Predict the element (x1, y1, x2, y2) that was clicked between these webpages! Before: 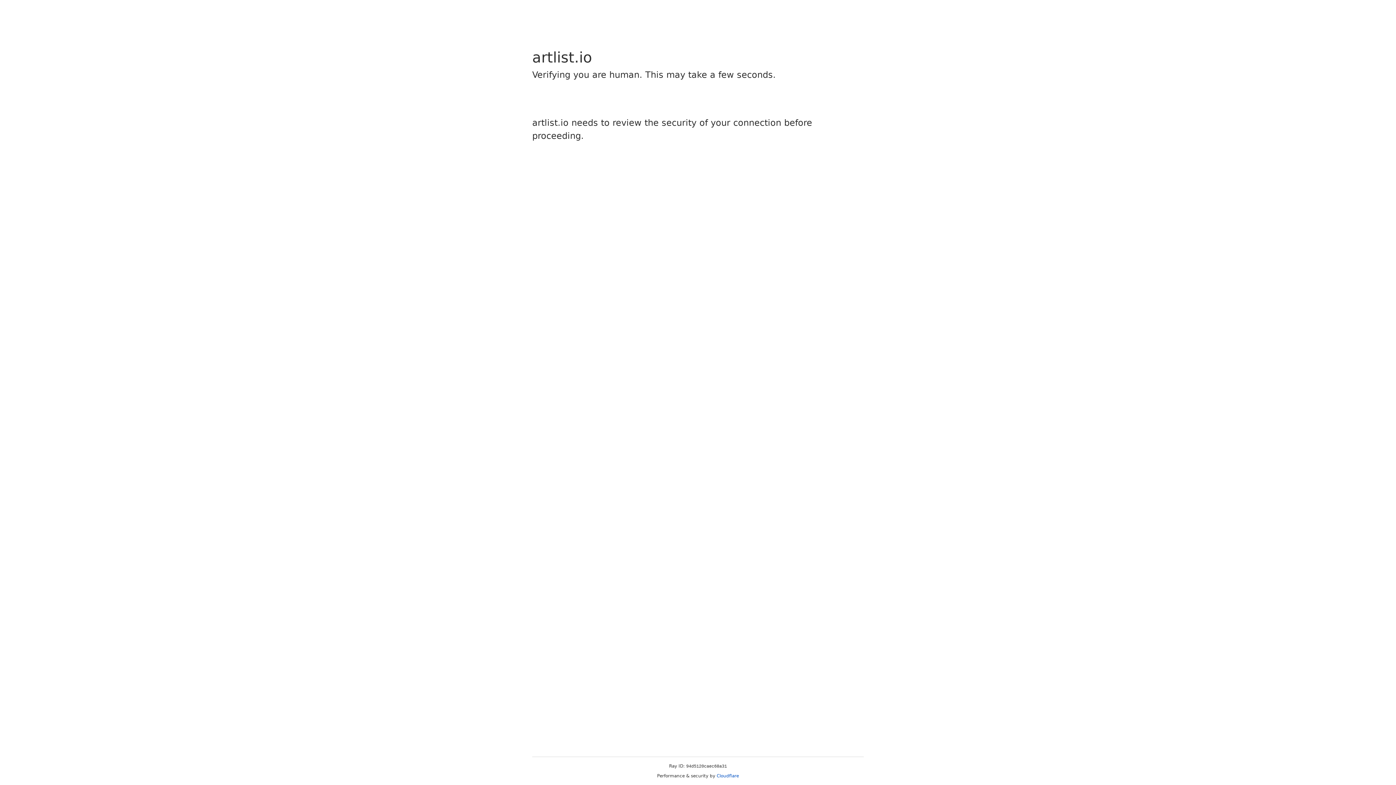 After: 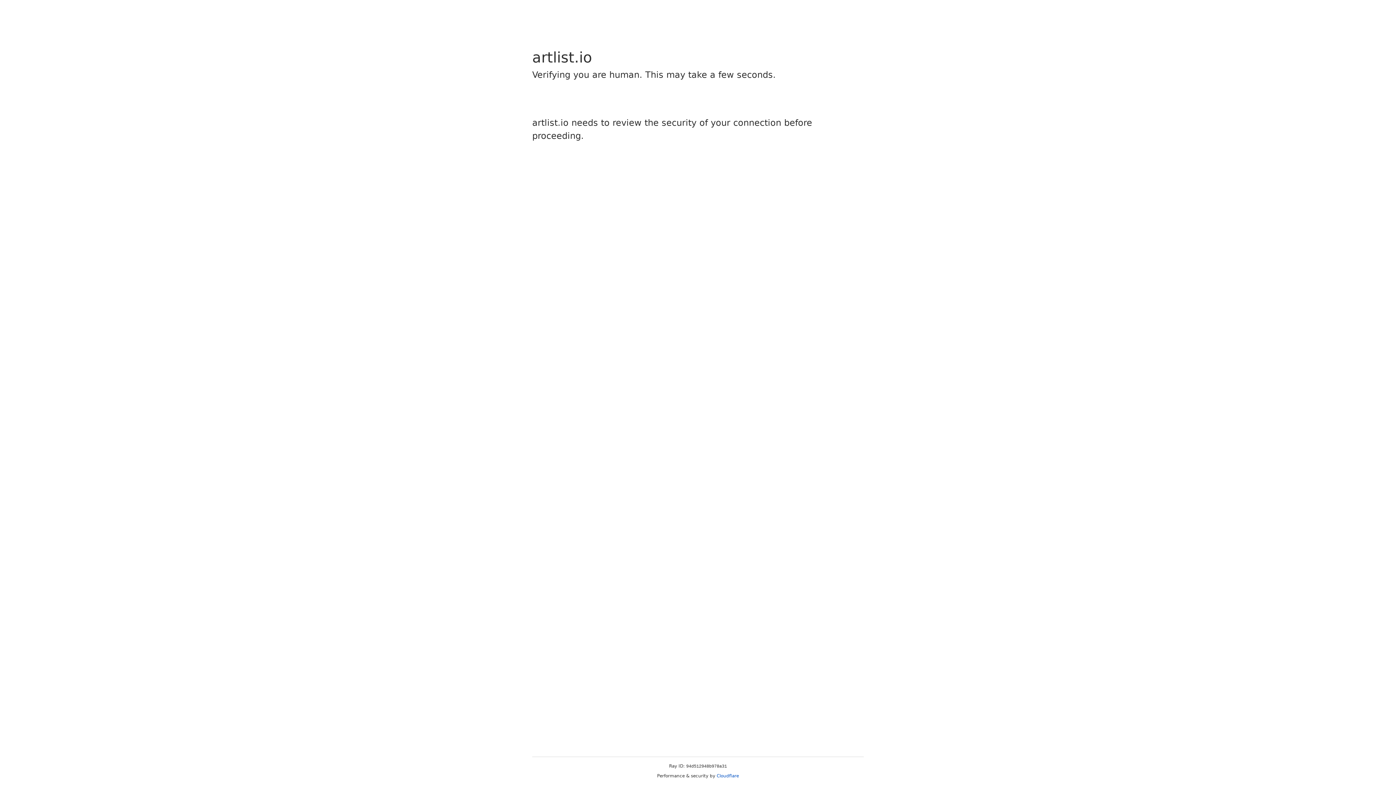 Action: label: Cloudflare bbox: (716, 773, 739, 778)